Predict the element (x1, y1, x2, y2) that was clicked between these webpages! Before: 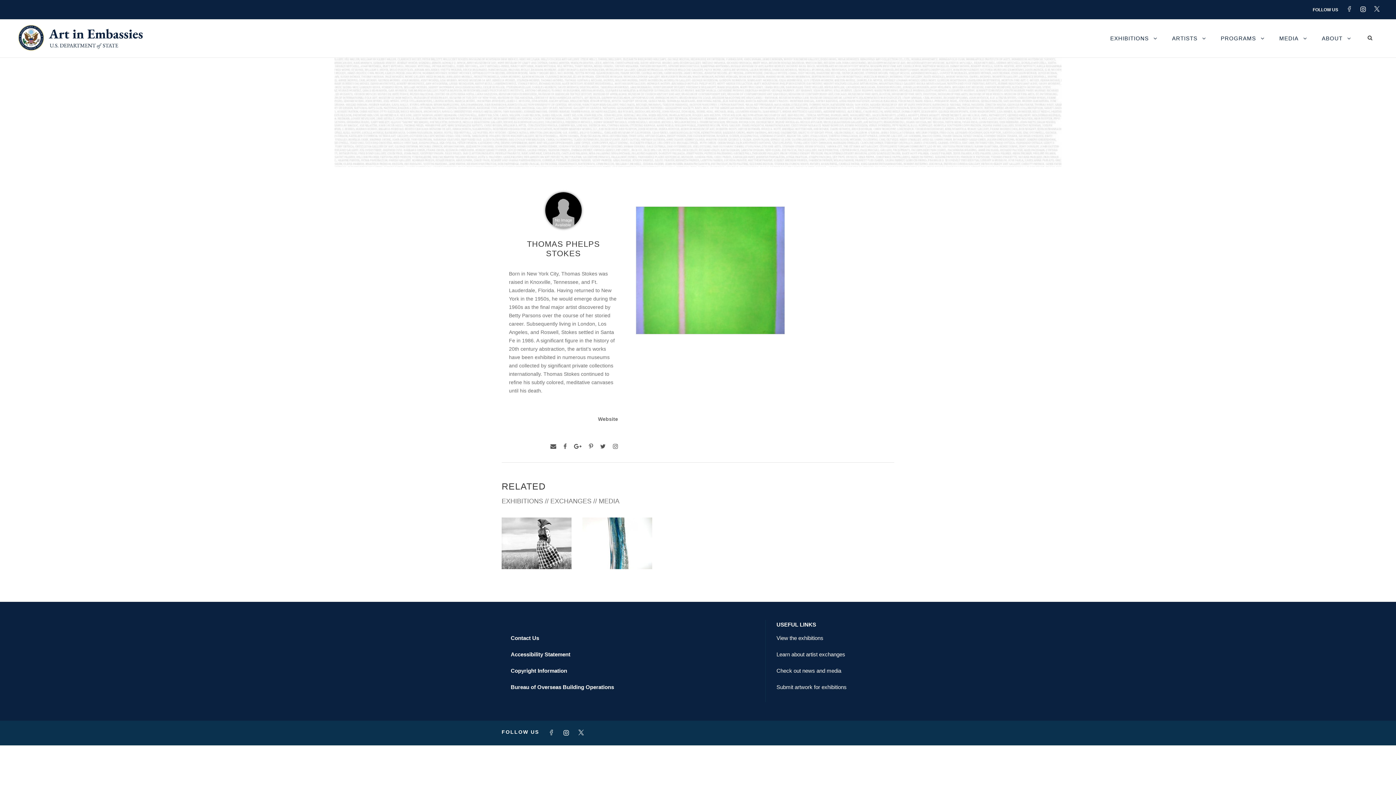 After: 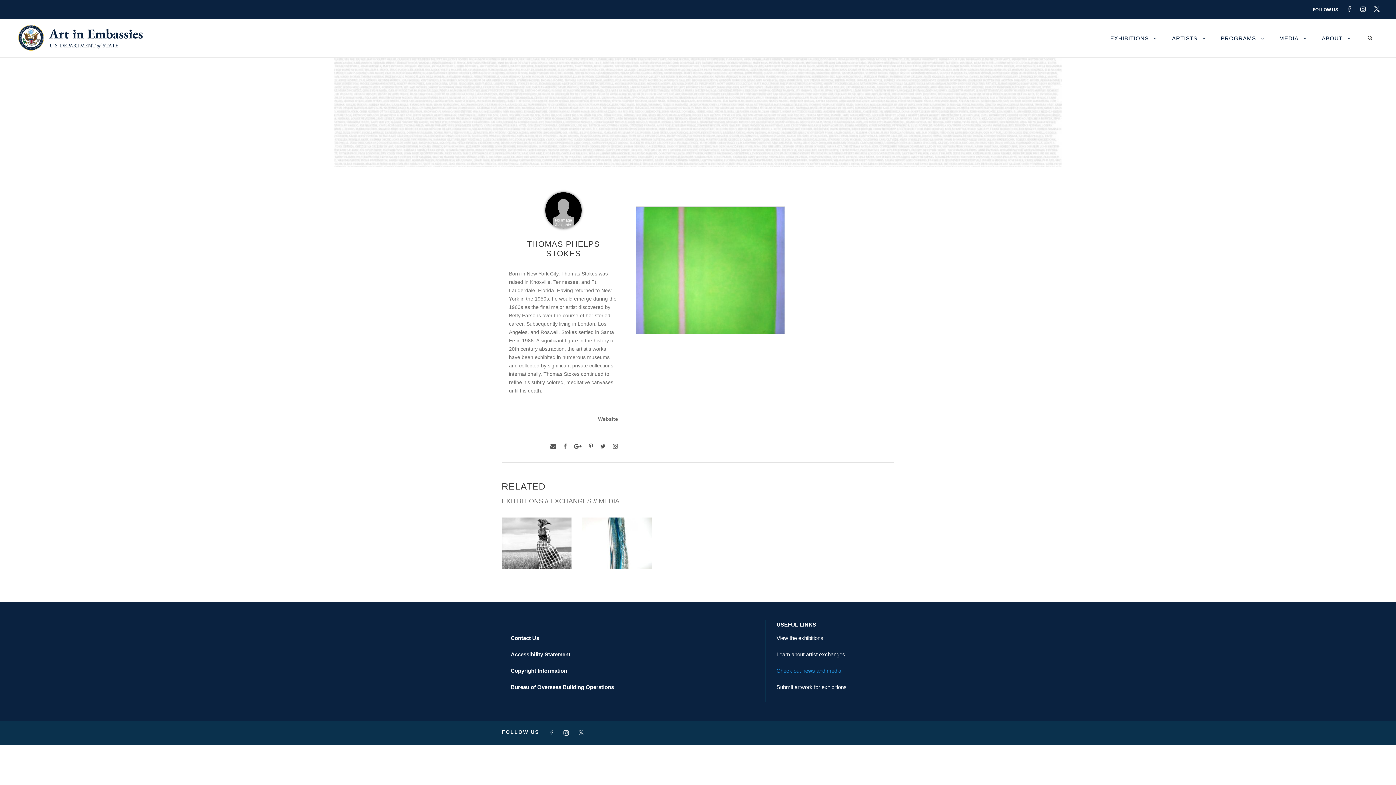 Action: label: Check out news and media bbox: (776, 668, 841, 674)